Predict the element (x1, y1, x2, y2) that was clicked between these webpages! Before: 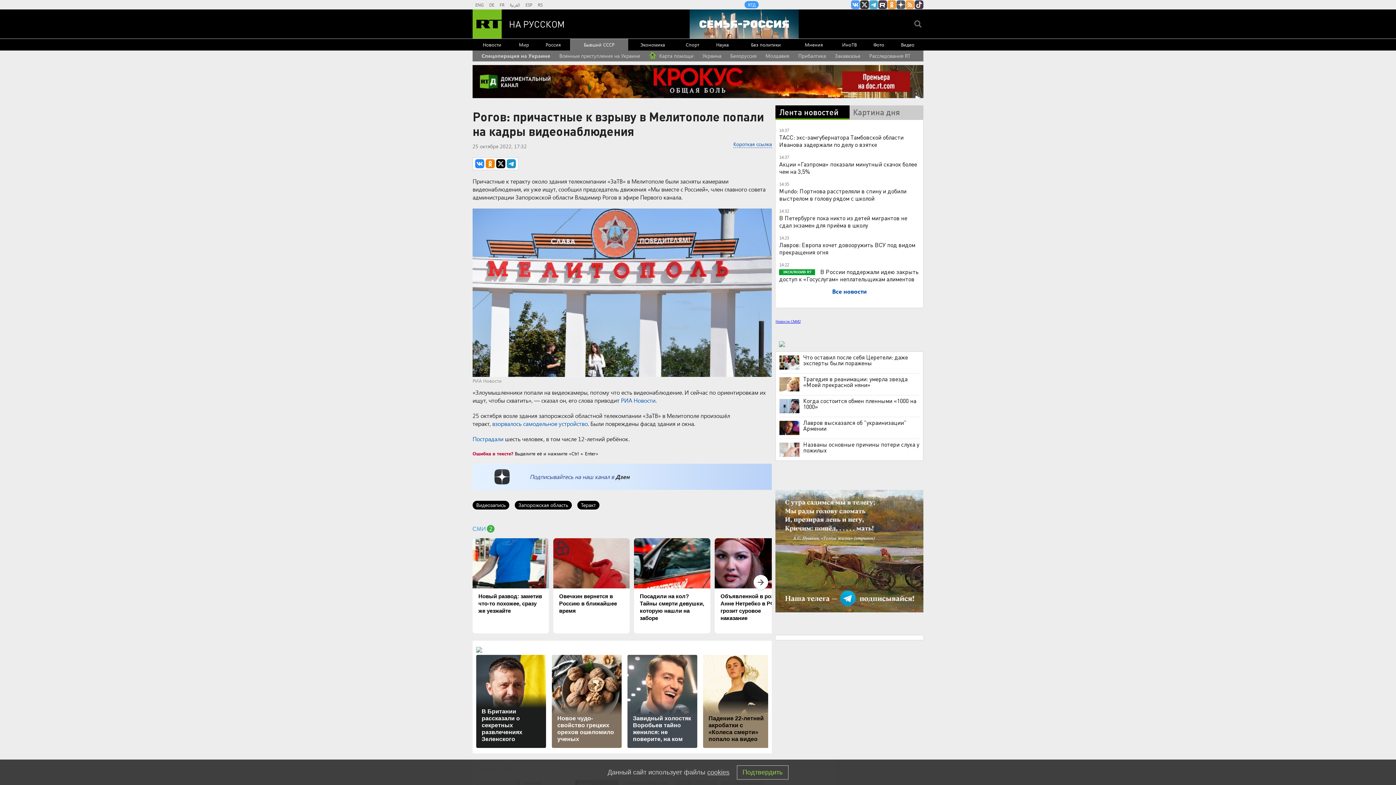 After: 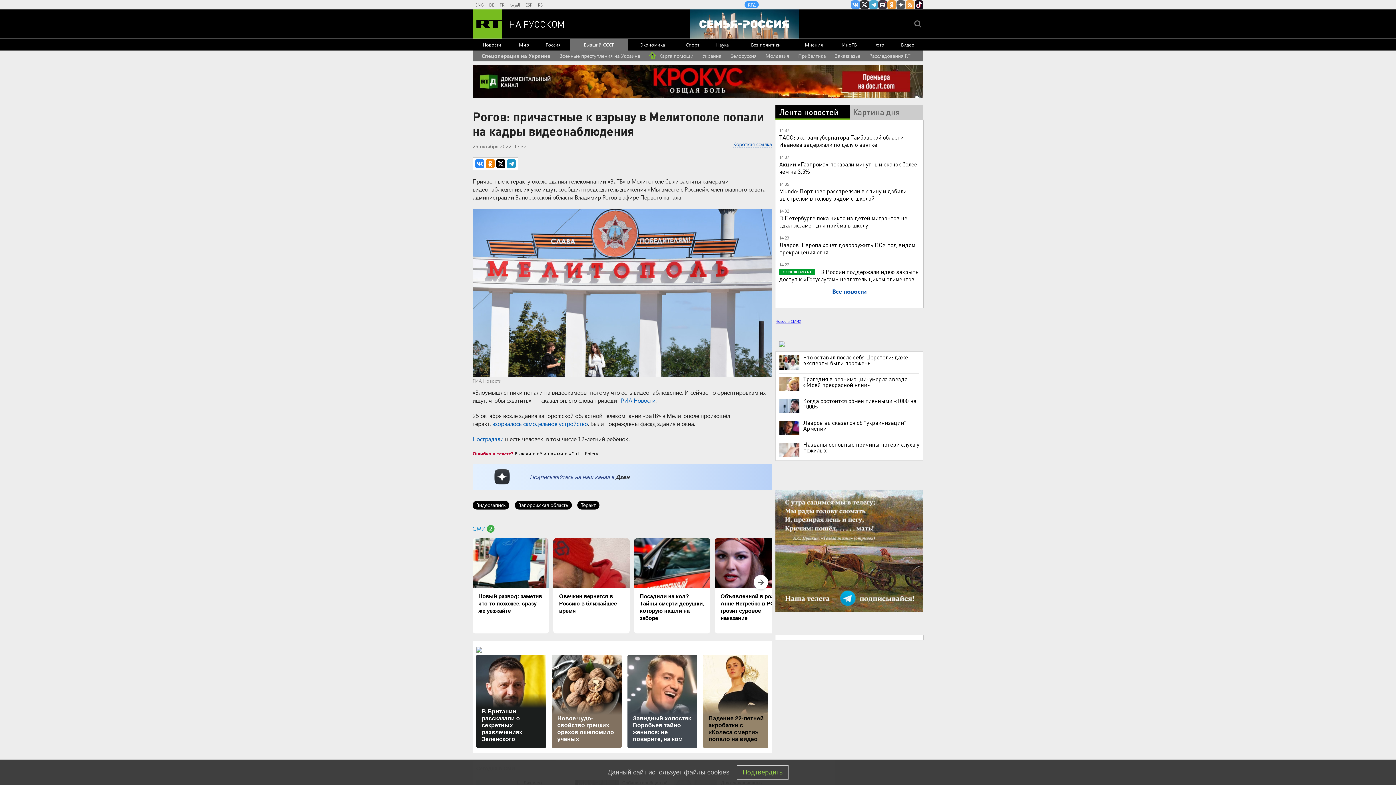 Action: bbox: (914, 0, 923, 9) label: RT на русском в TikTok